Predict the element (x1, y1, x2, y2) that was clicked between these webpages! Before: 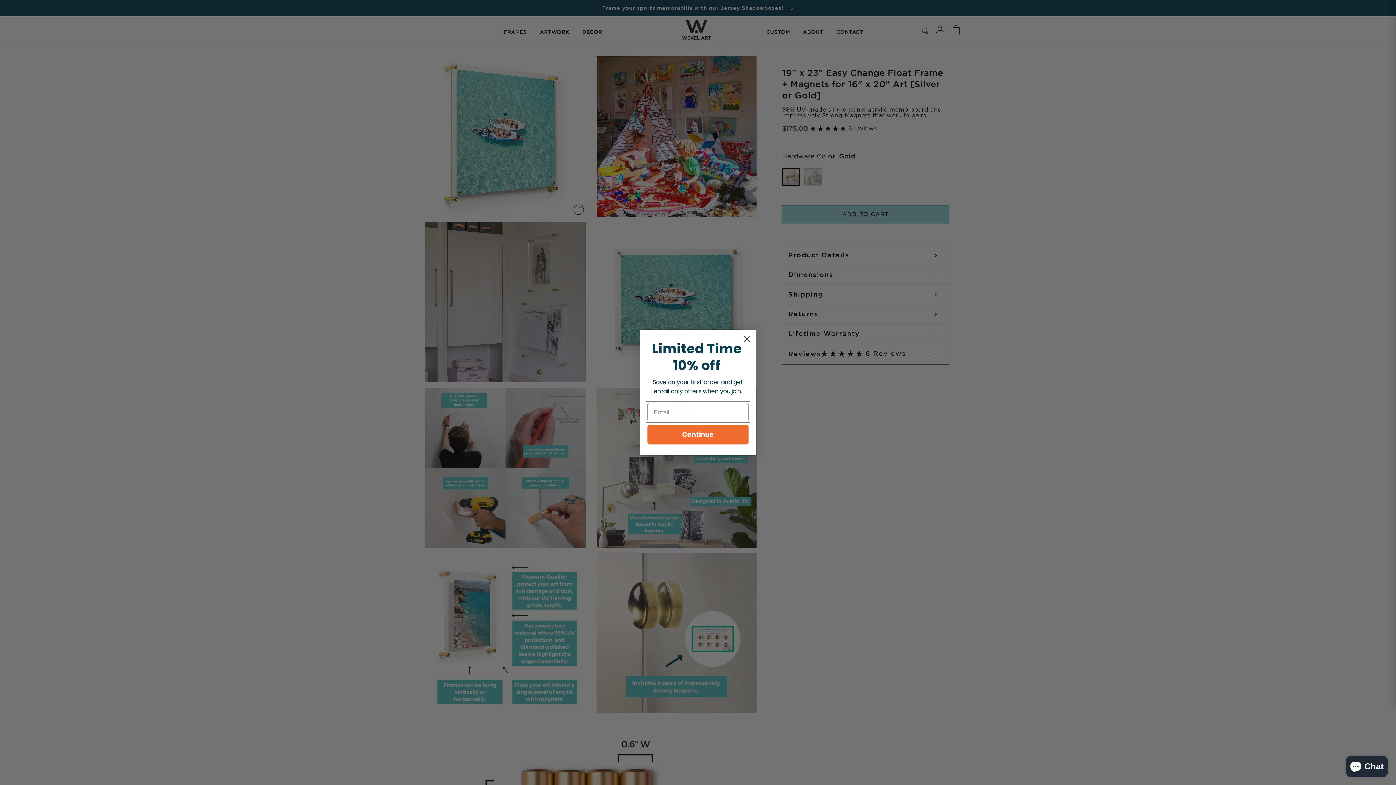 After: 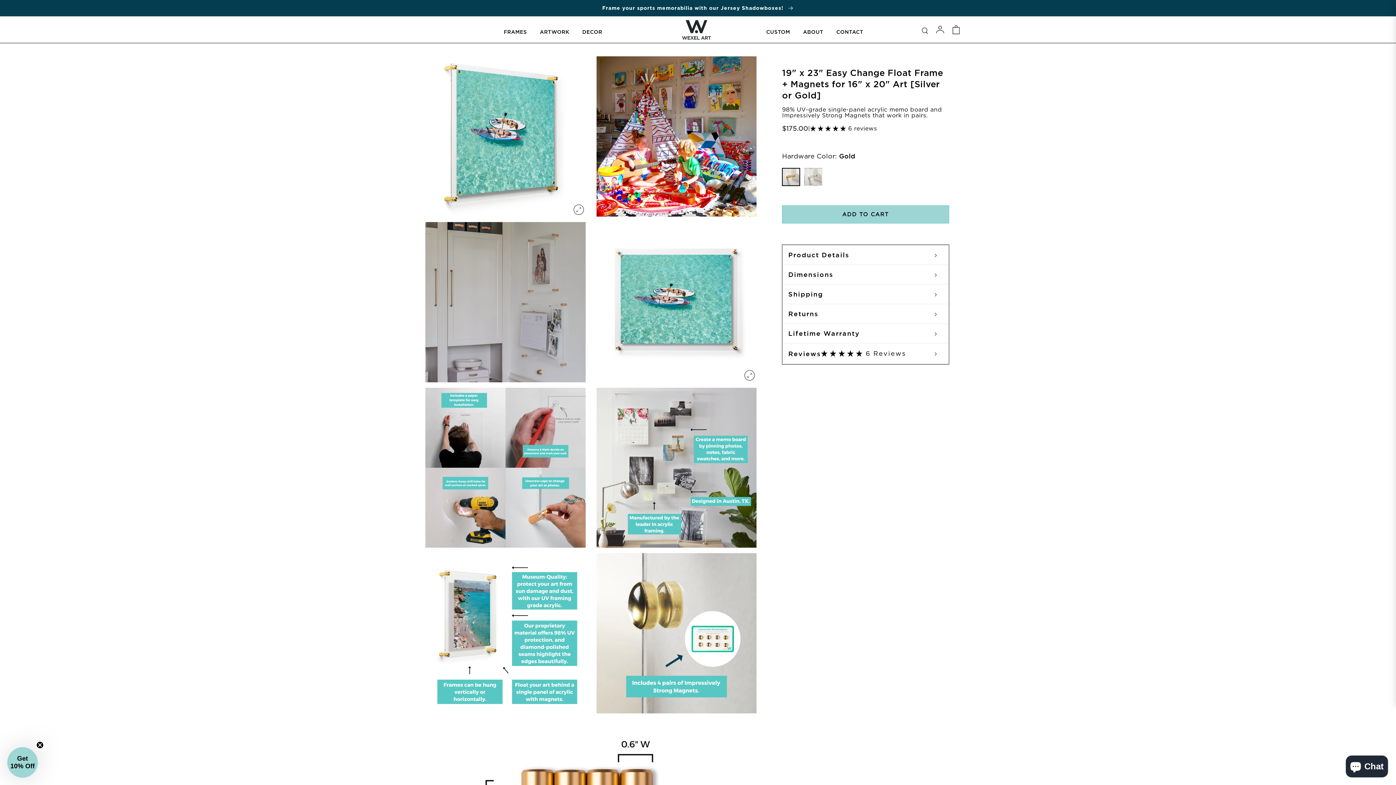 Action: label: Close dialog bbox: (740, 348, 753, 361)